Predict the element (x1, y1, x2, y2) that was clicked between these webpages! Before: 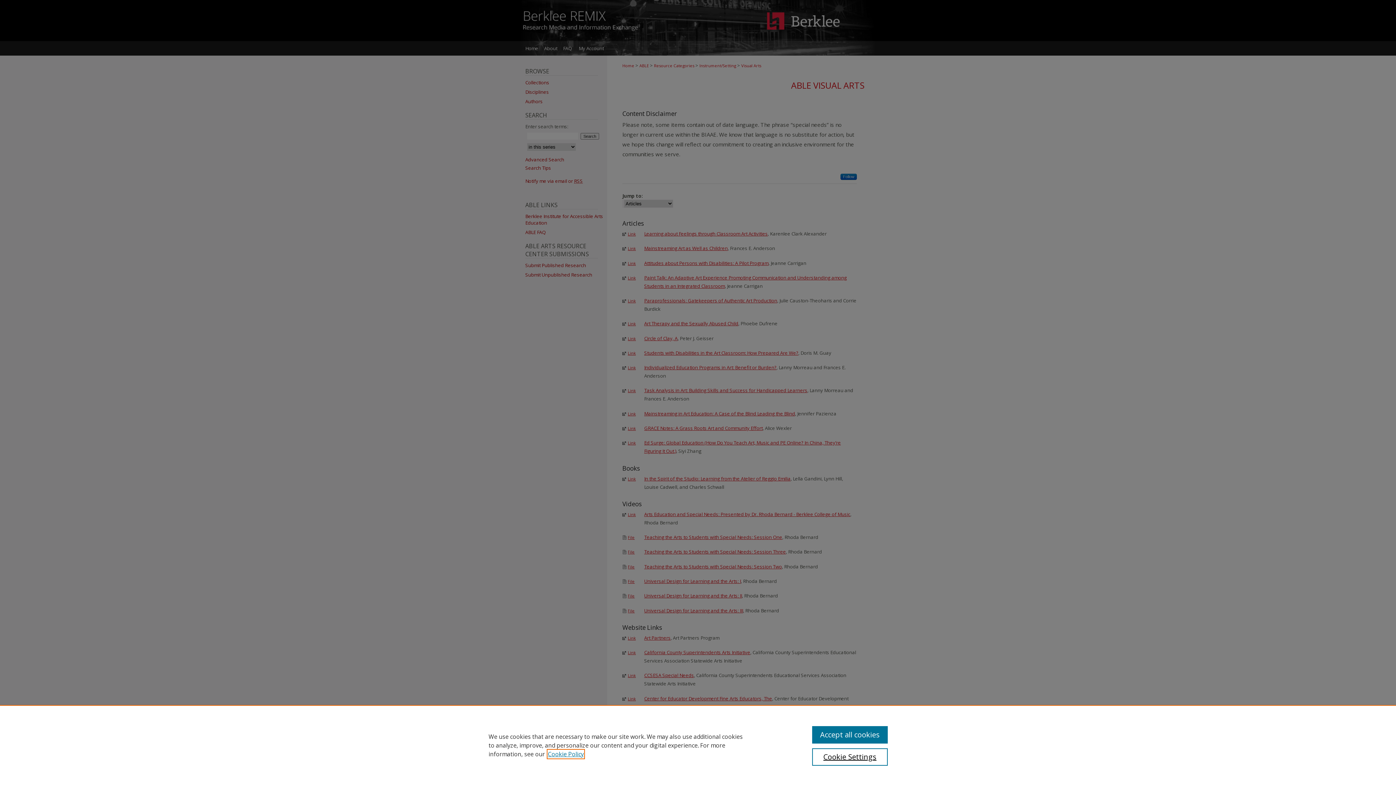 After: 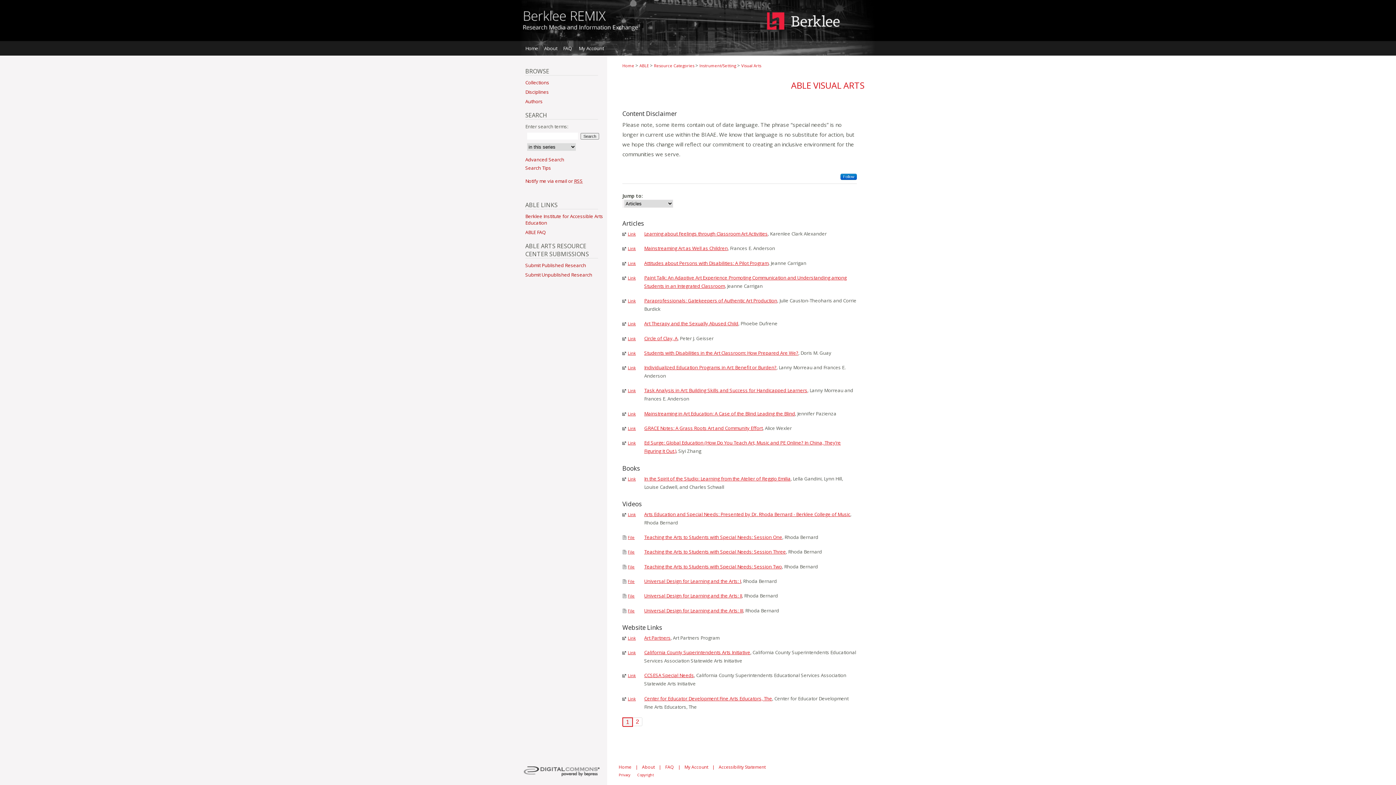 Action: label: Accept all cookies bbox: (812, 726, 887, 744)